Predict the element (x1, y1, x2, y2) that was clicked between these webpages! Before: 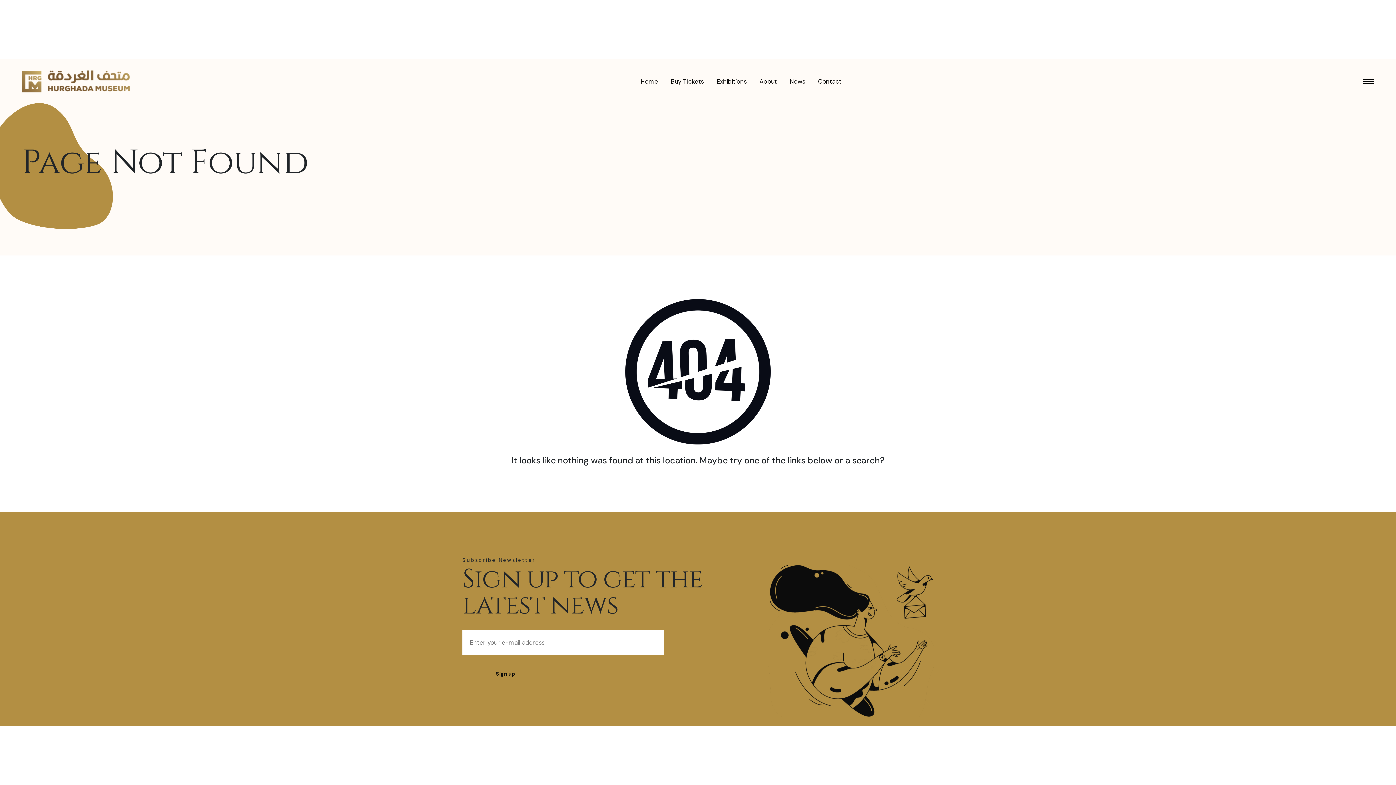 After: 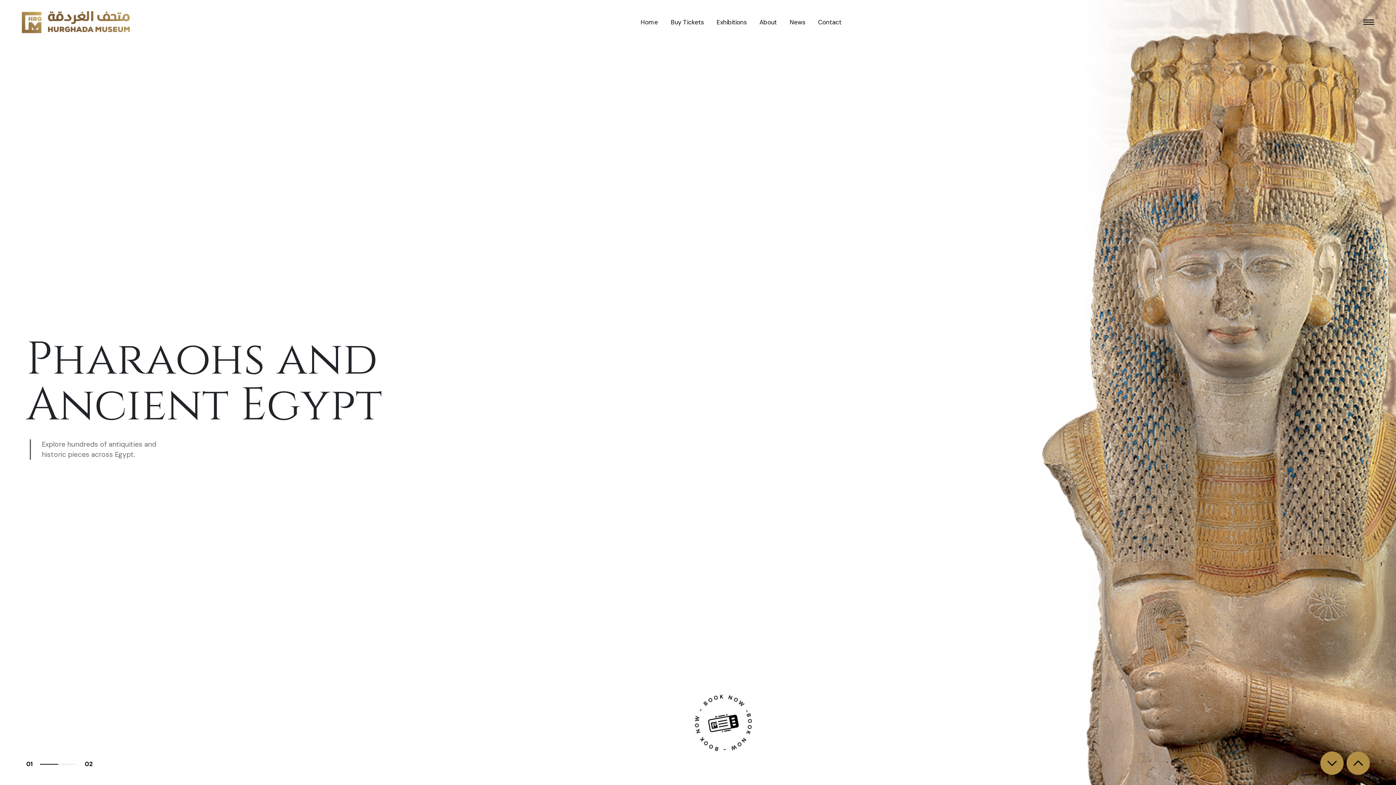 Action: bbox: (21, 70, 129, 92)